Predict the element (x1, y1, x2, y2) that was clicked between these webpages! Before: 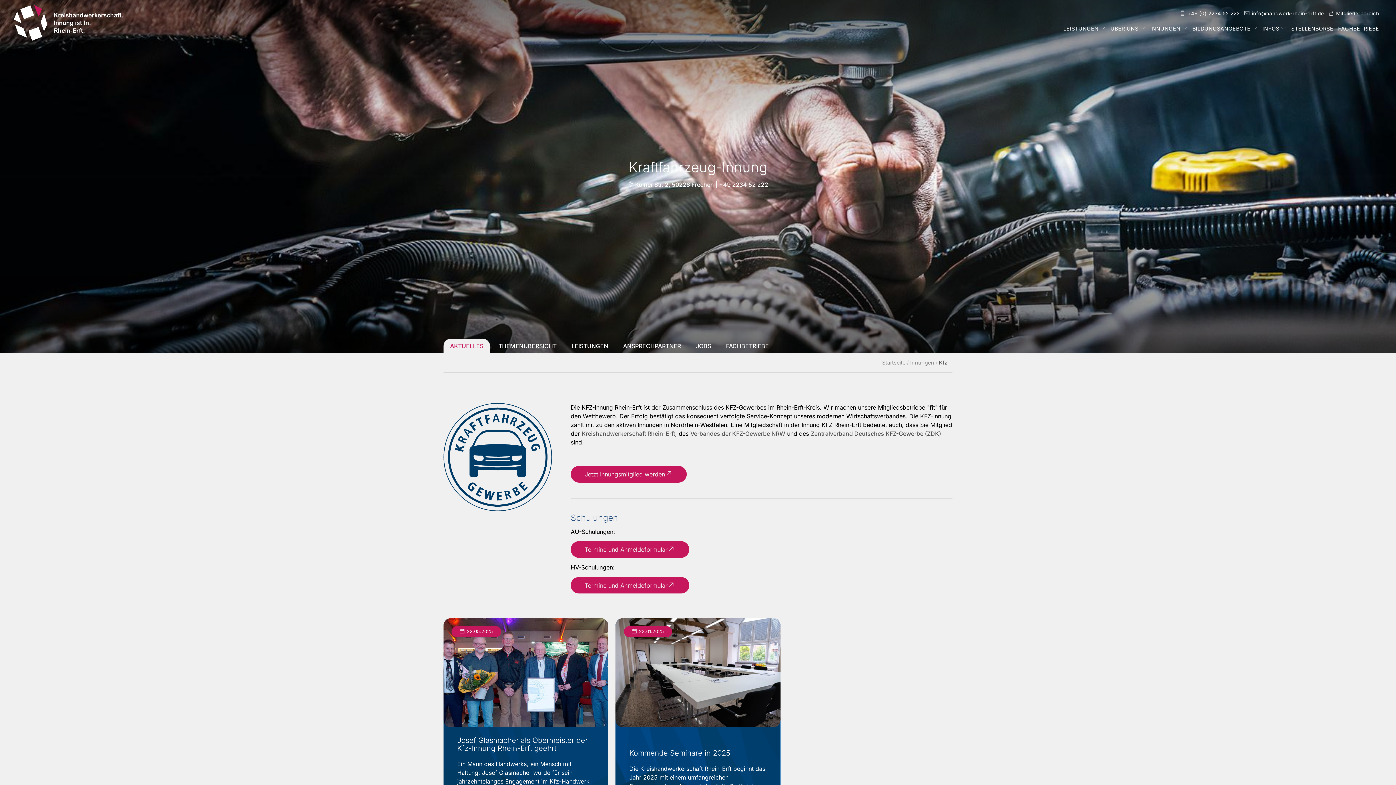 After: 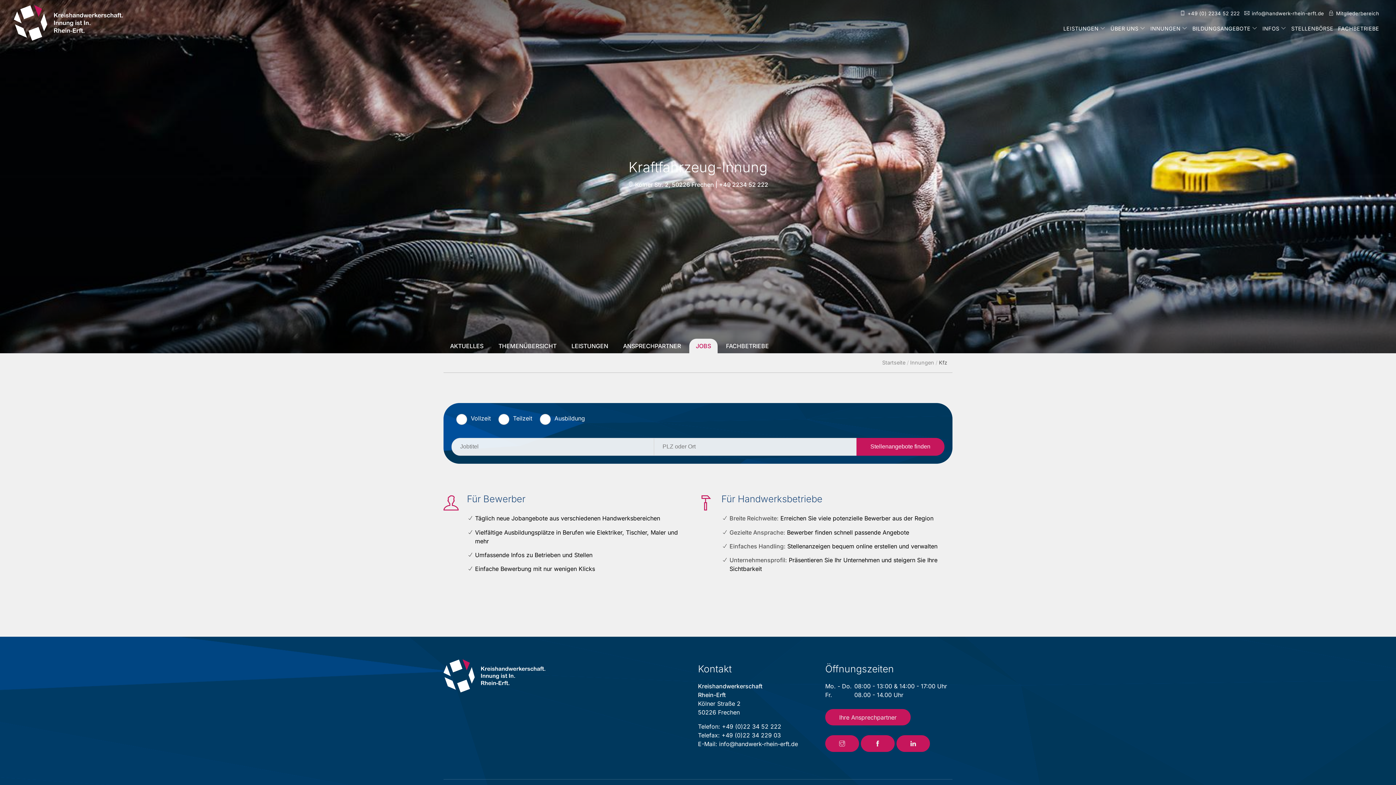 Action: label: JOBS bbox: (689, 338, 717, 353)